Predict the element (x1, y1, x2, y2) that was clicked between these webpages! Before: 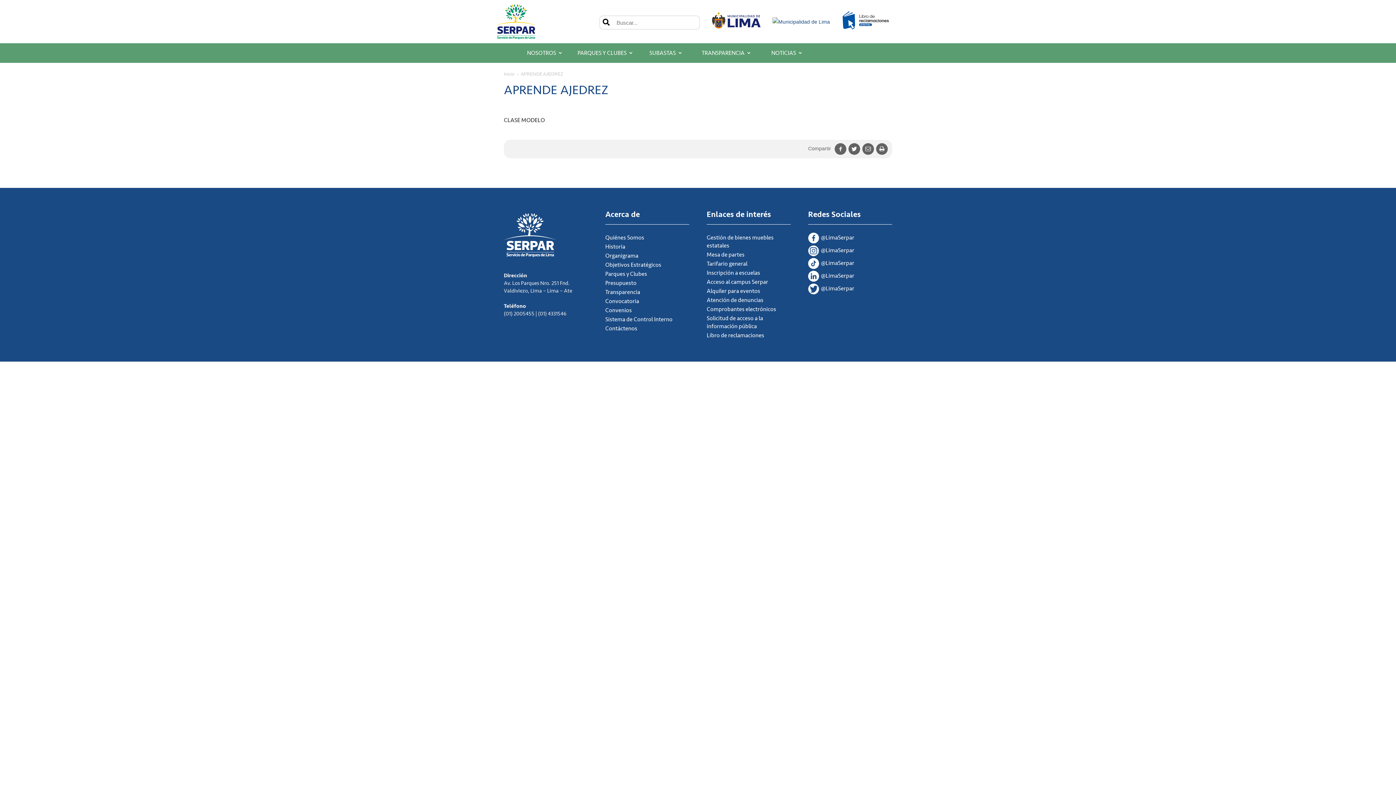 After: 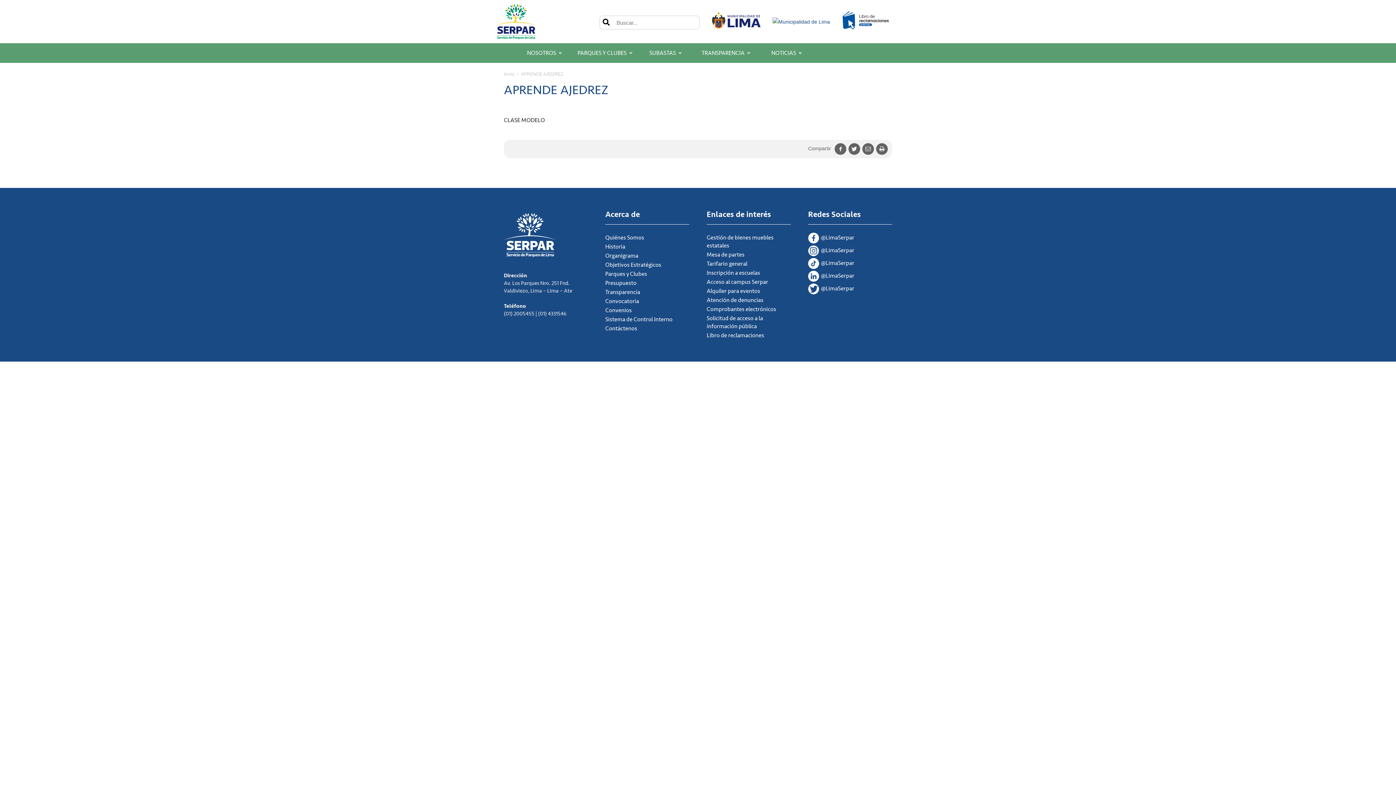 Action: bbox: (839, 26, 892, 32)